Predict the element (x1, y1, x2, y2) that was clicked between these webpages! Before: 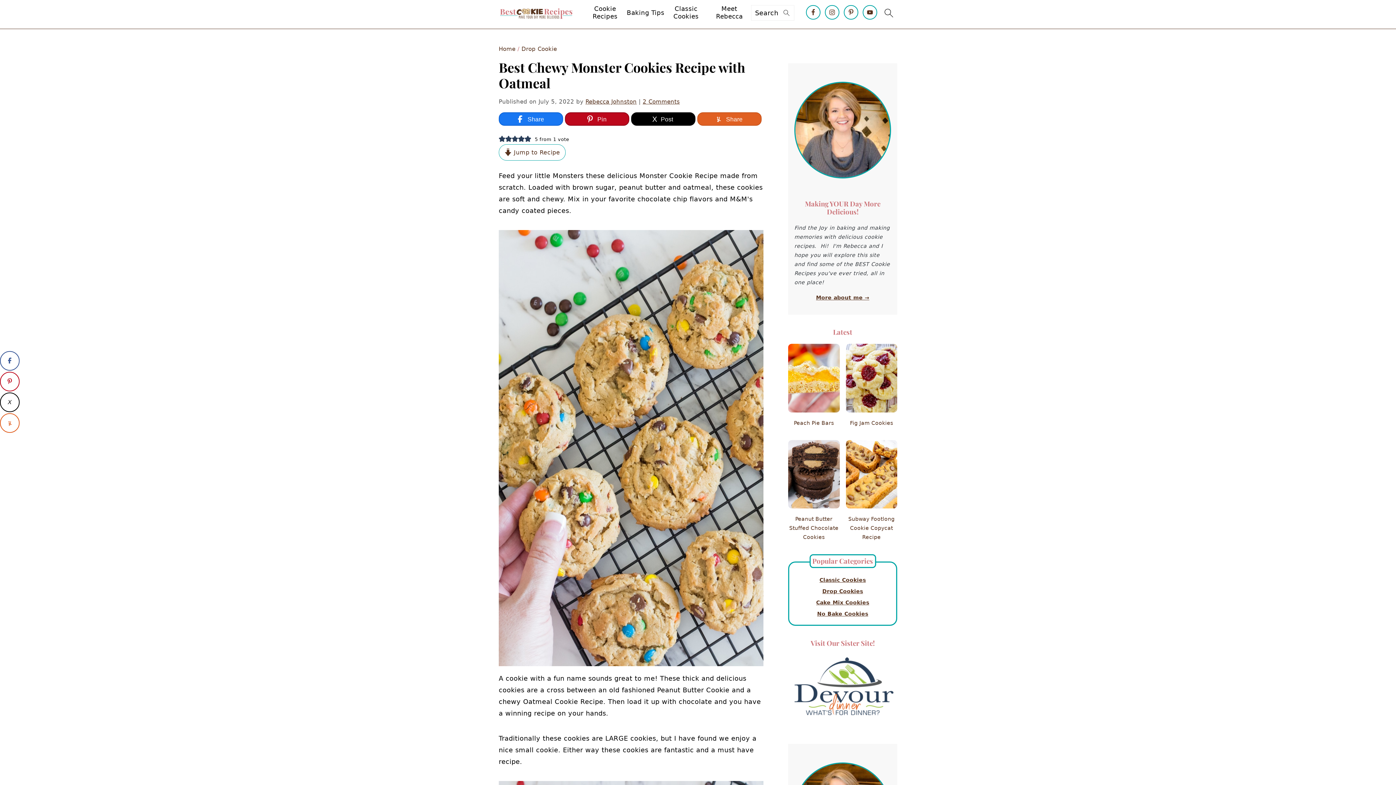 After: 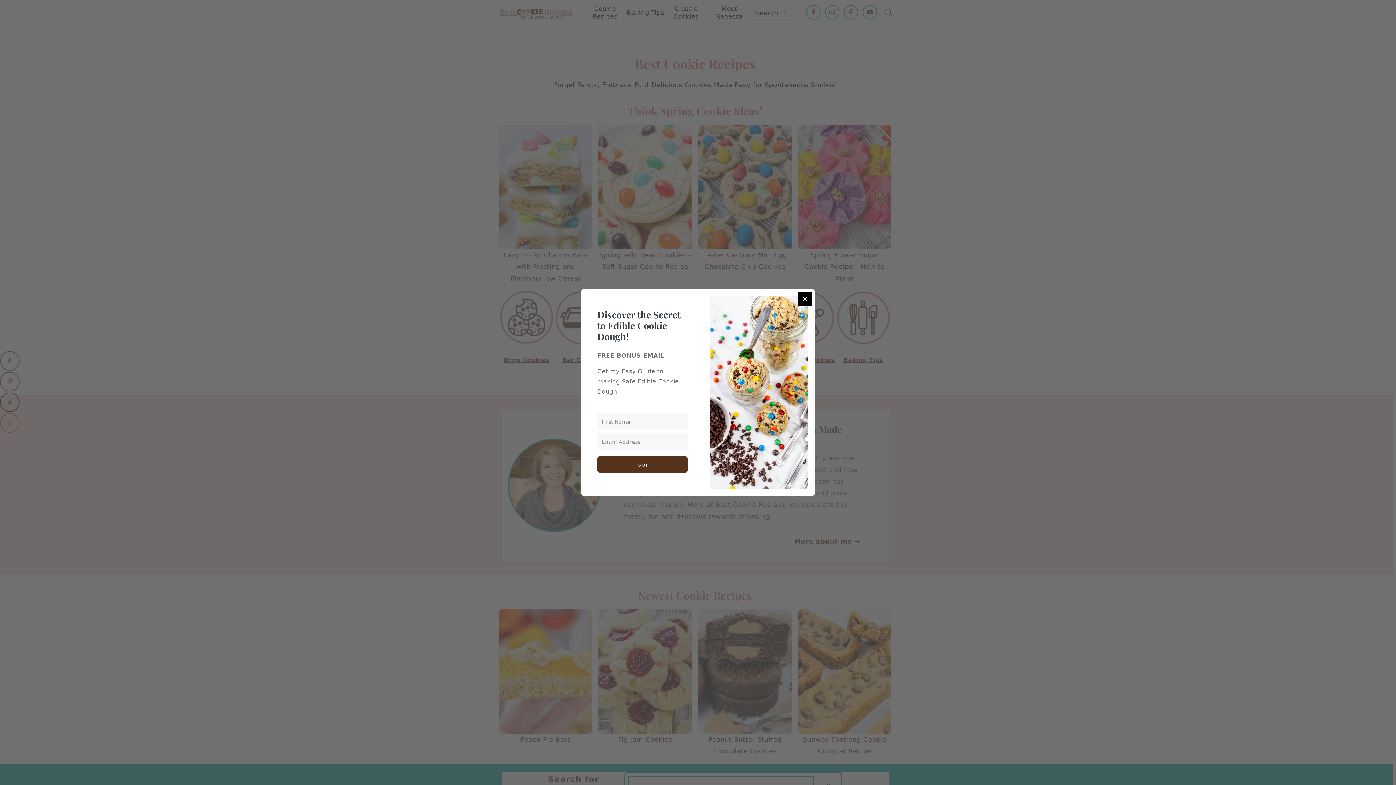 Action: bbox: (498, 45, 515, 52) label: Home